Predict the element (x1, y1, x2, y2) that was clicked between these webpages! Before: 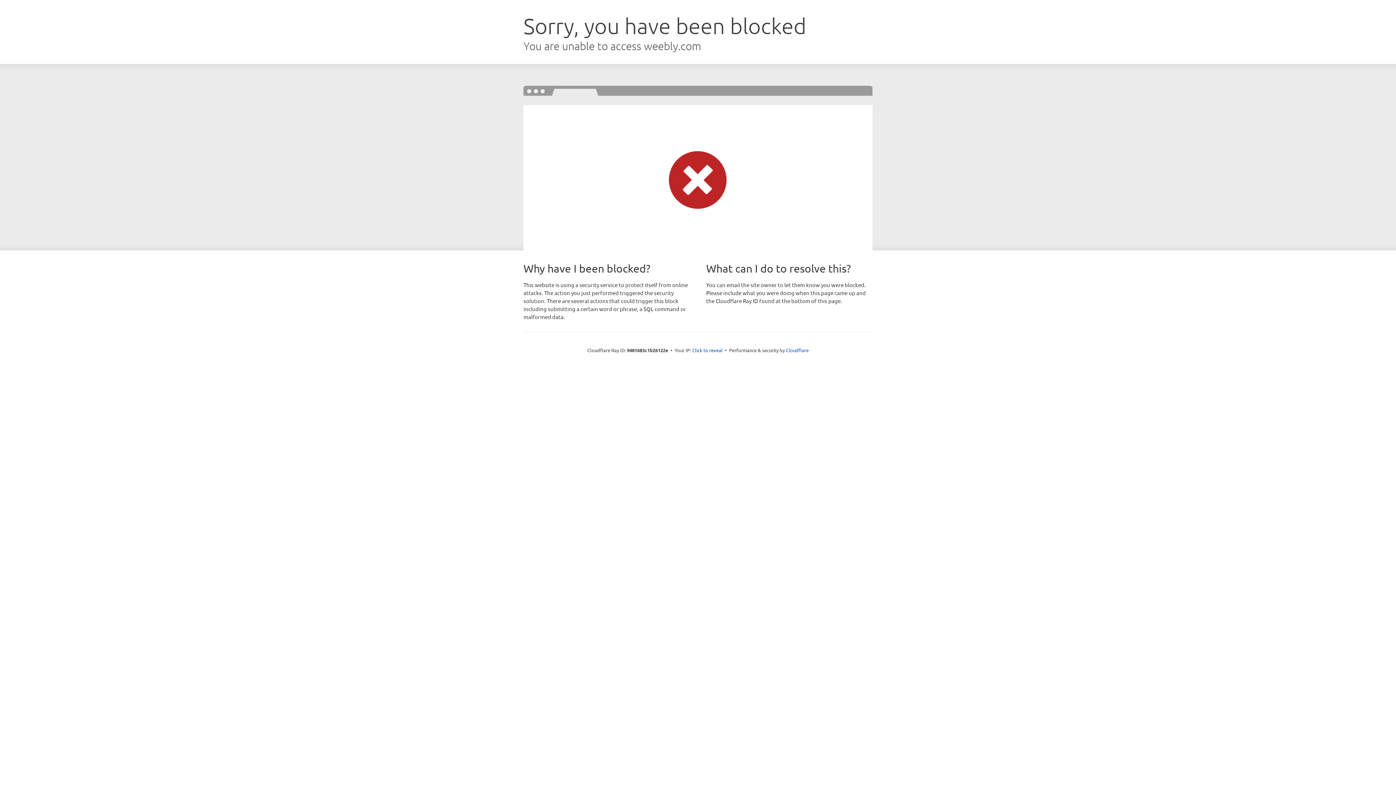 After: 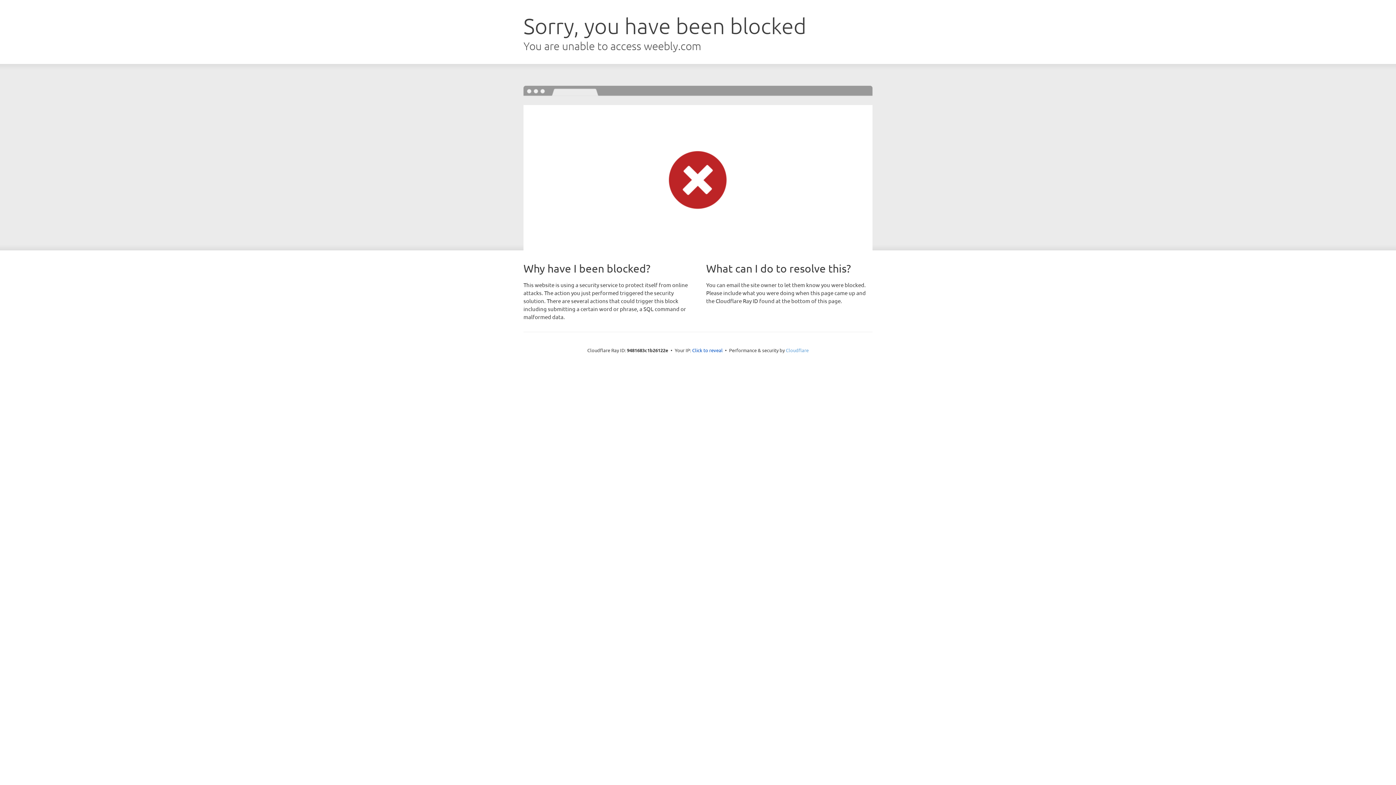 Action: label: Cloudflare bbox: (786, 347, 808, 353)